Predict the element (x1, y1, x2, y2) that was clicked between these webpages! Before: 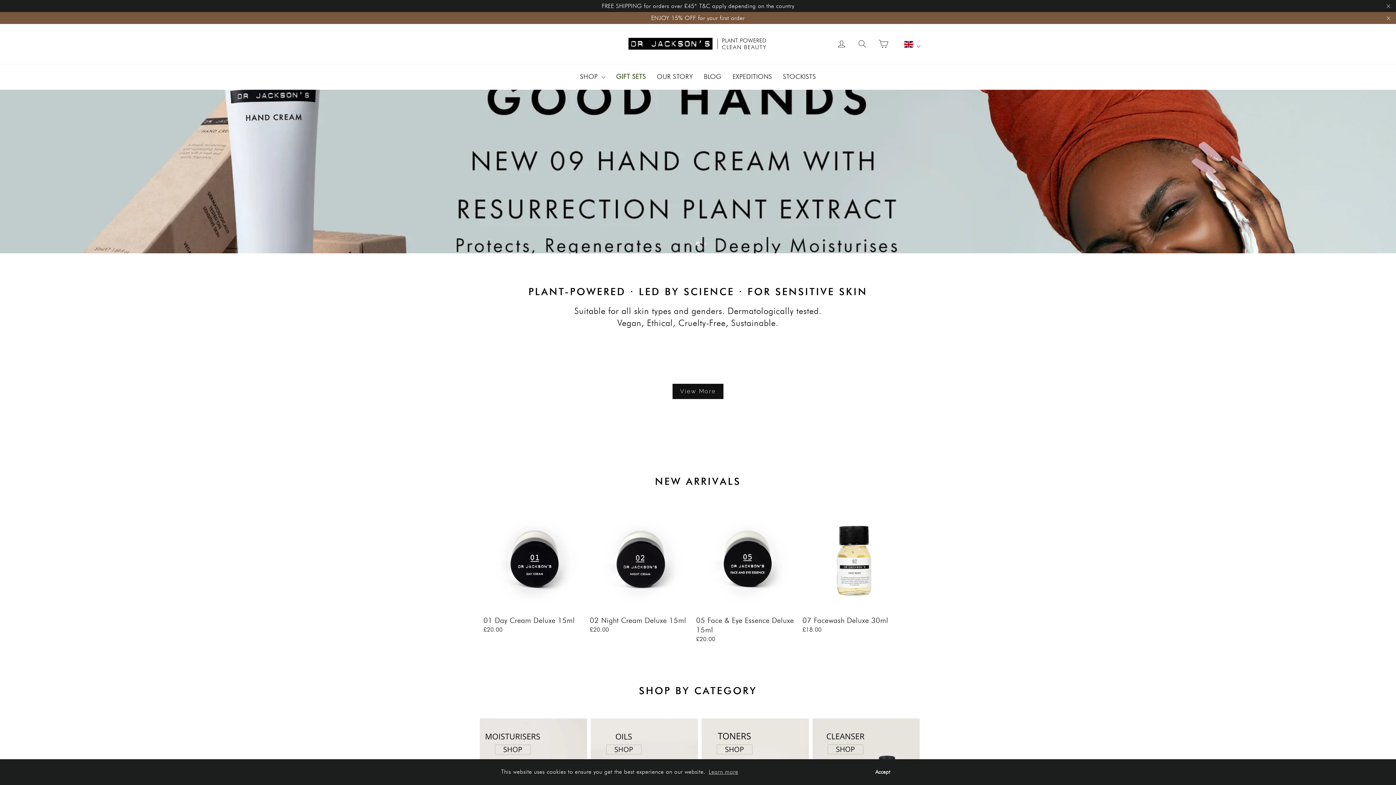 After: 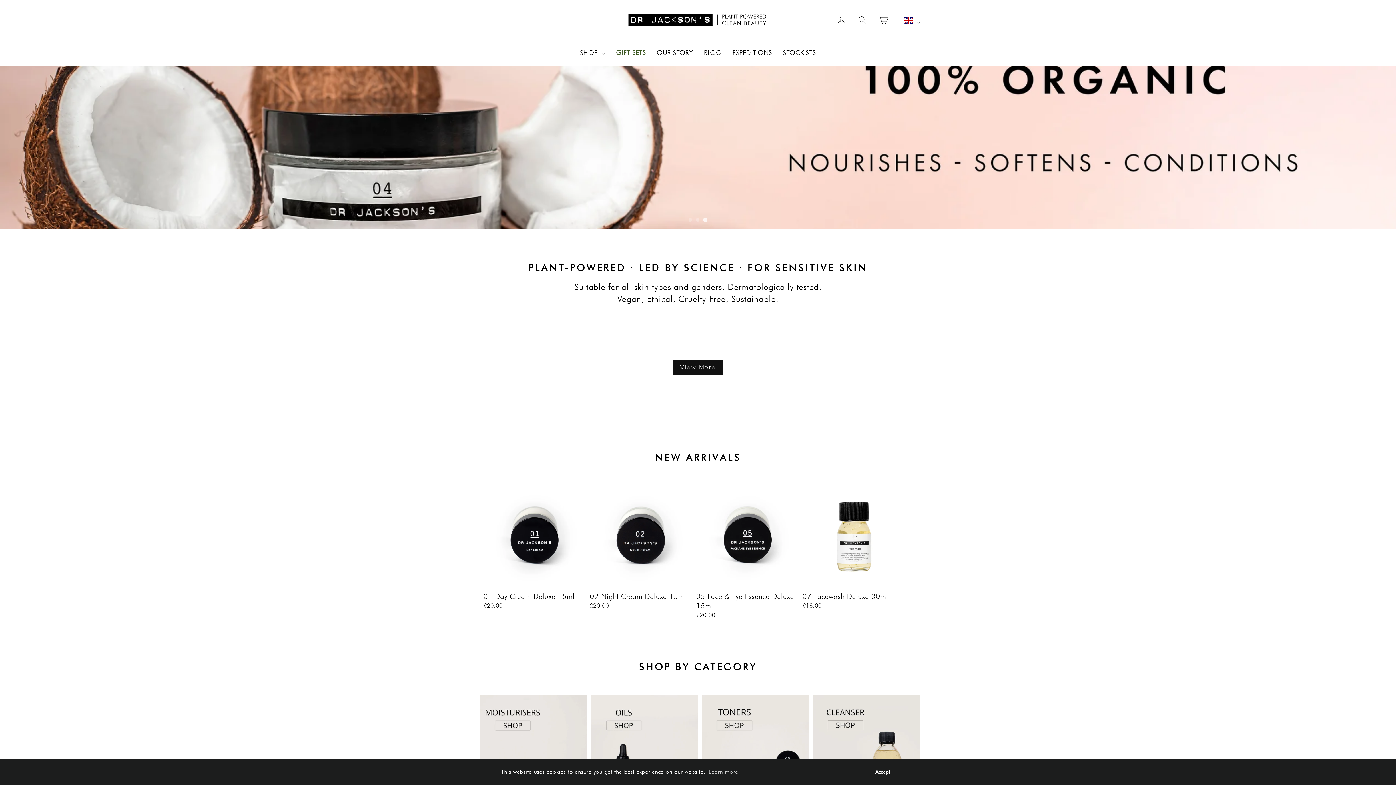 Action: label: "Close" bbox: (1381, 0, 1396, 12)